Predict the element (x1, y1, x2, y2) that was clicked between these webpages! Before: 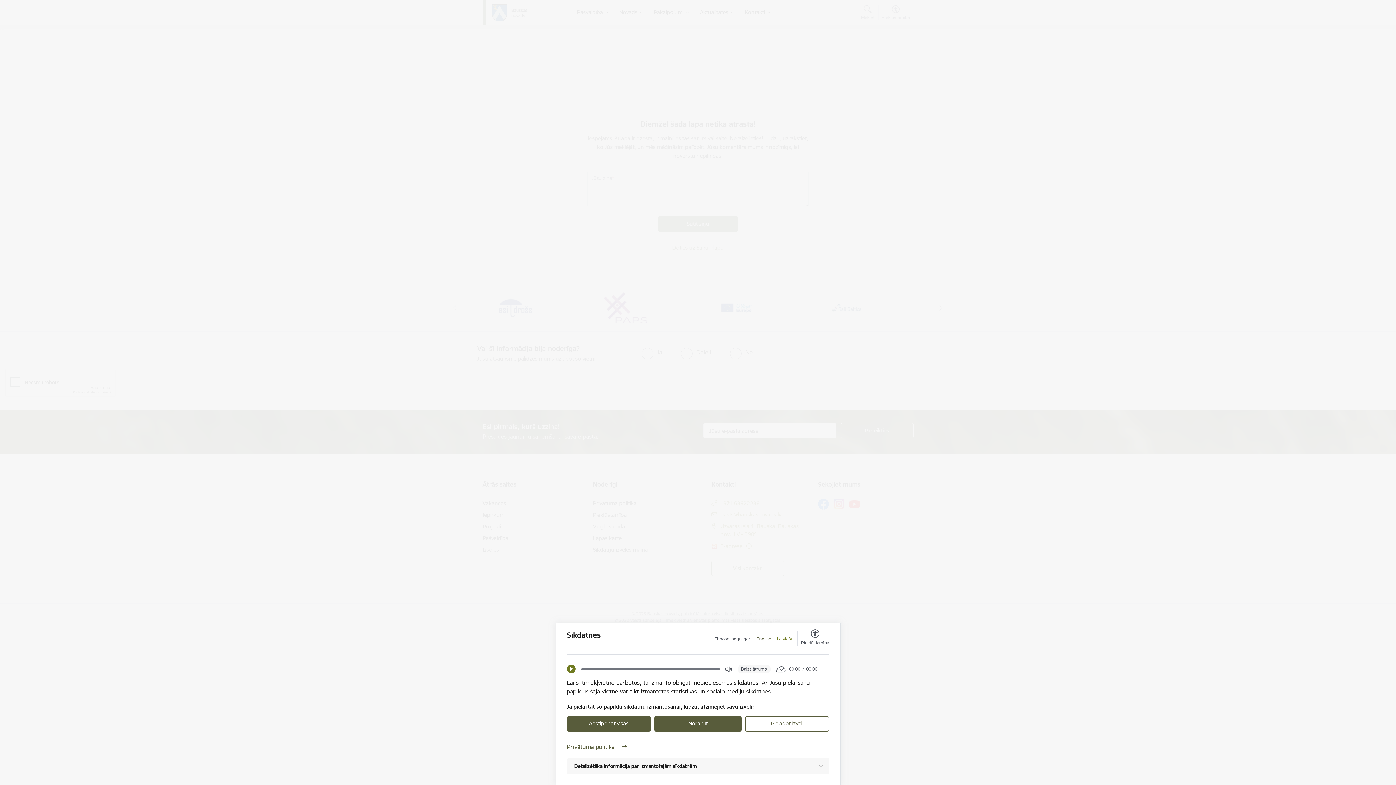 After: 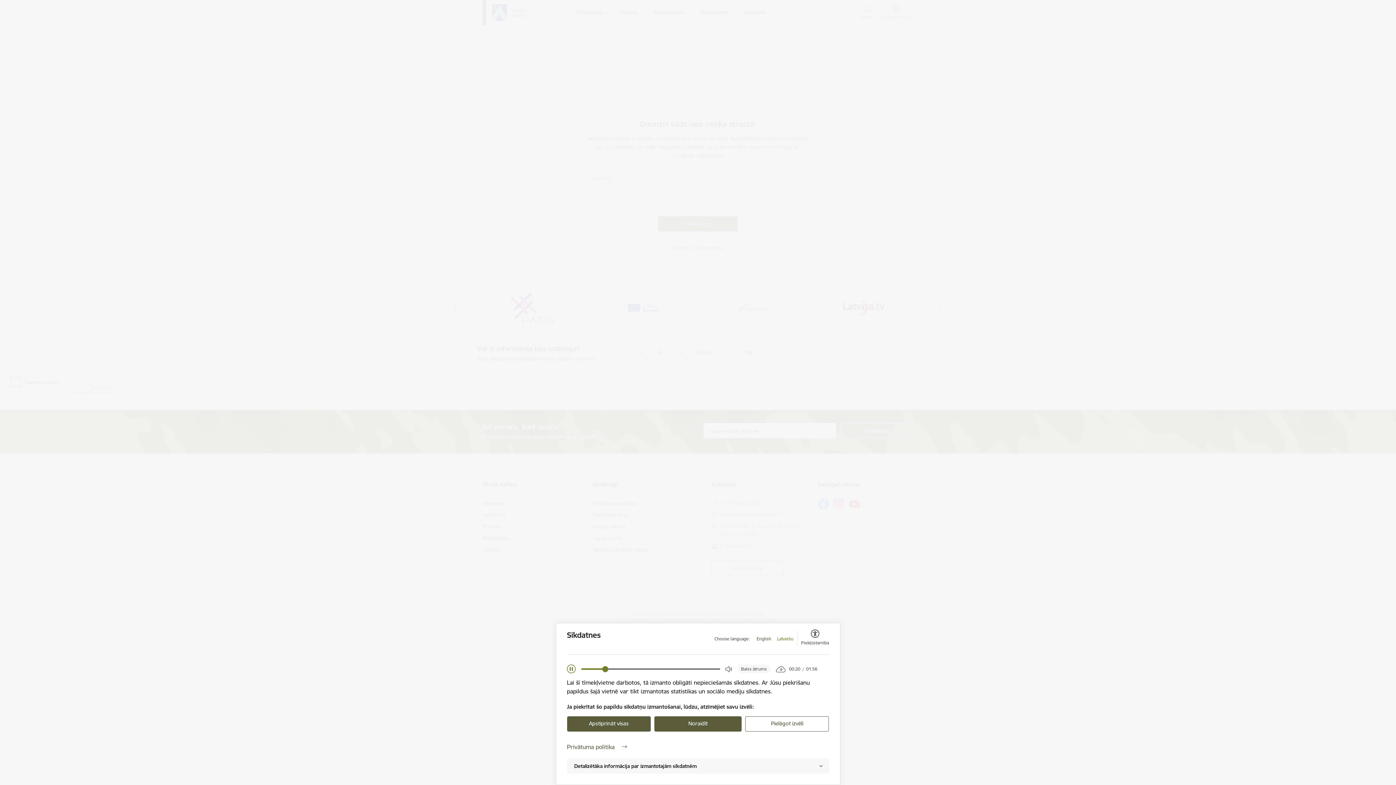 Action: bbox: (567, 665, 575, 673) label: Play